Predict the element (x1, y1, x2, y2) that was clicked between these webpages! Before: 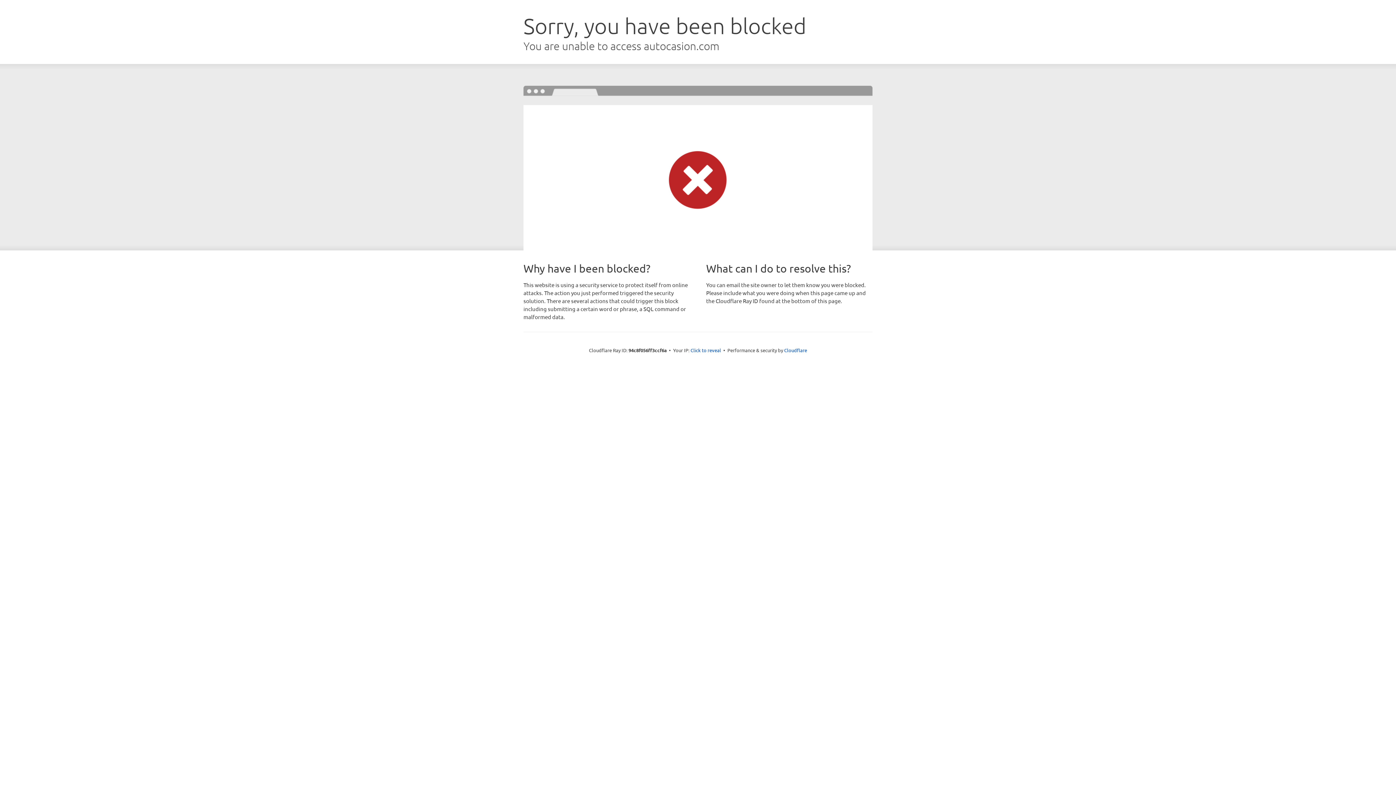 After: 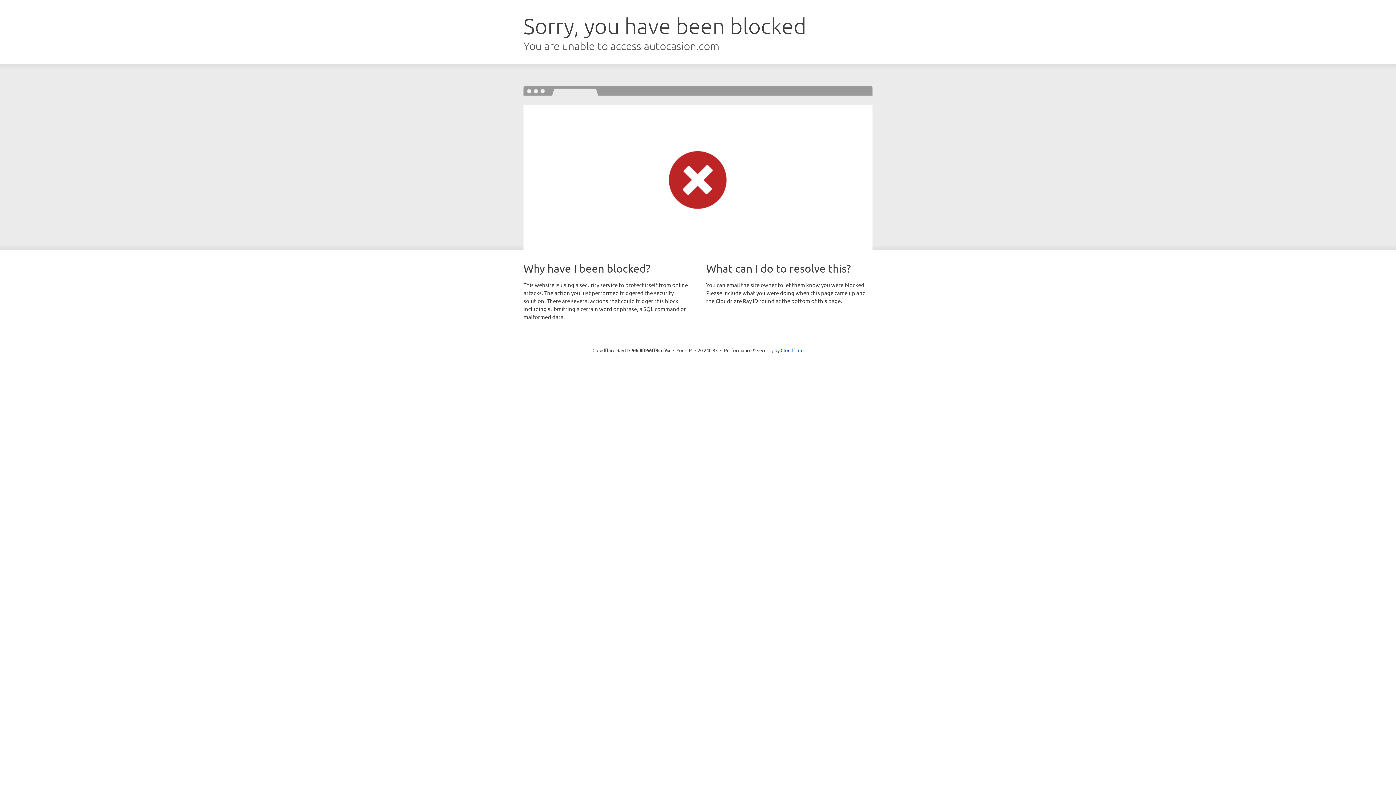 Action: label: Click to reveal bbox: (690, 346, 721, 353)